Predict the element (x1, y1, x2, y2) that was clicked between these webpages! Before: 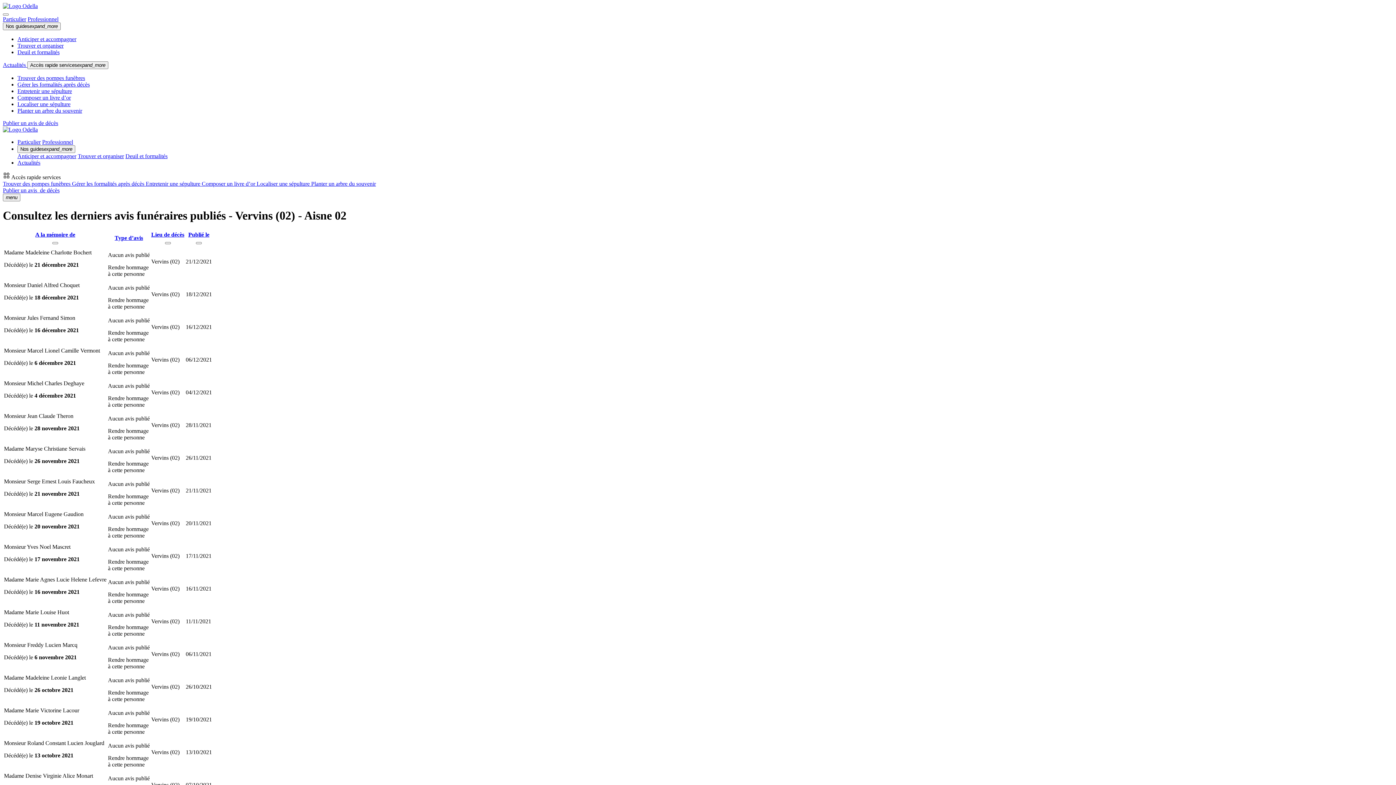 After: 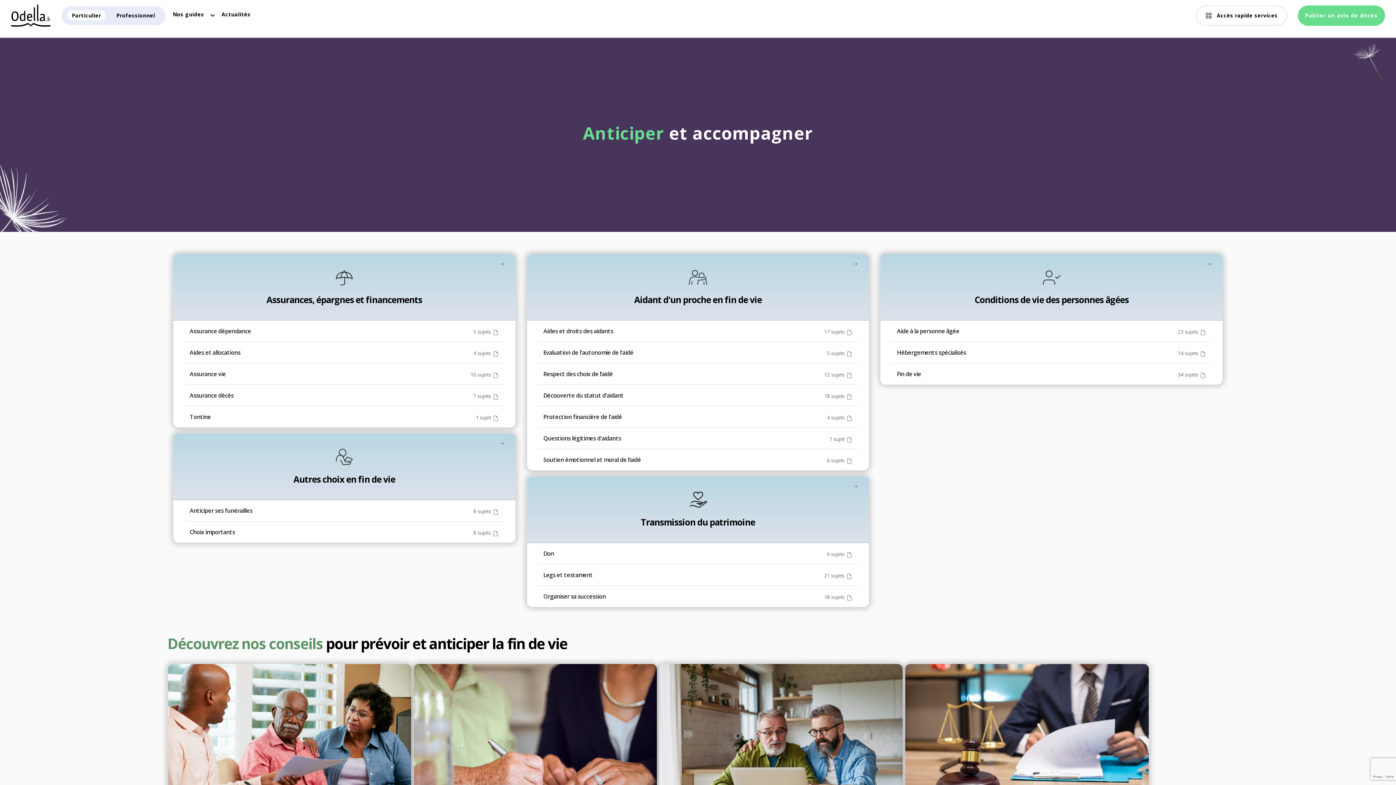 Action: label: Anticiper et accompagner bbox: (17, 153, 76, 159)